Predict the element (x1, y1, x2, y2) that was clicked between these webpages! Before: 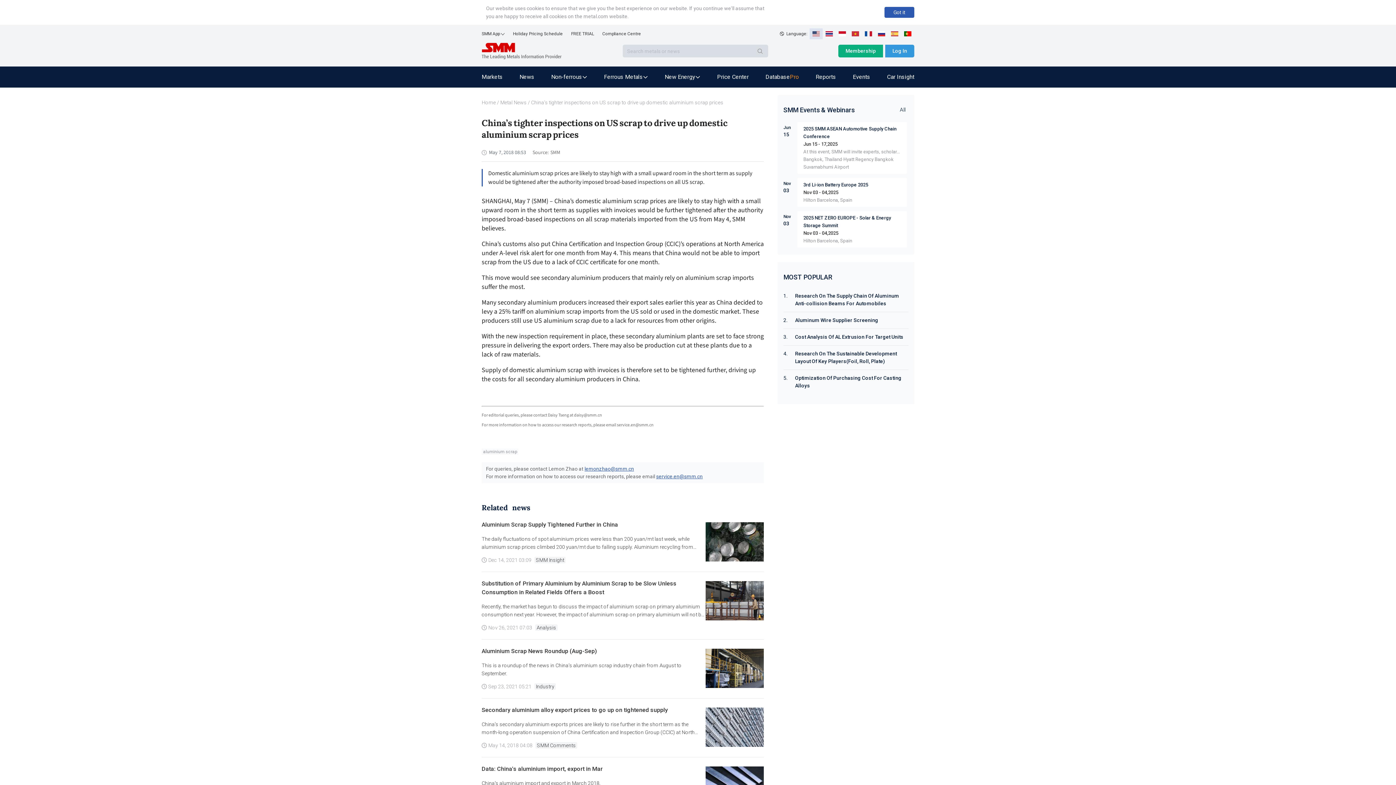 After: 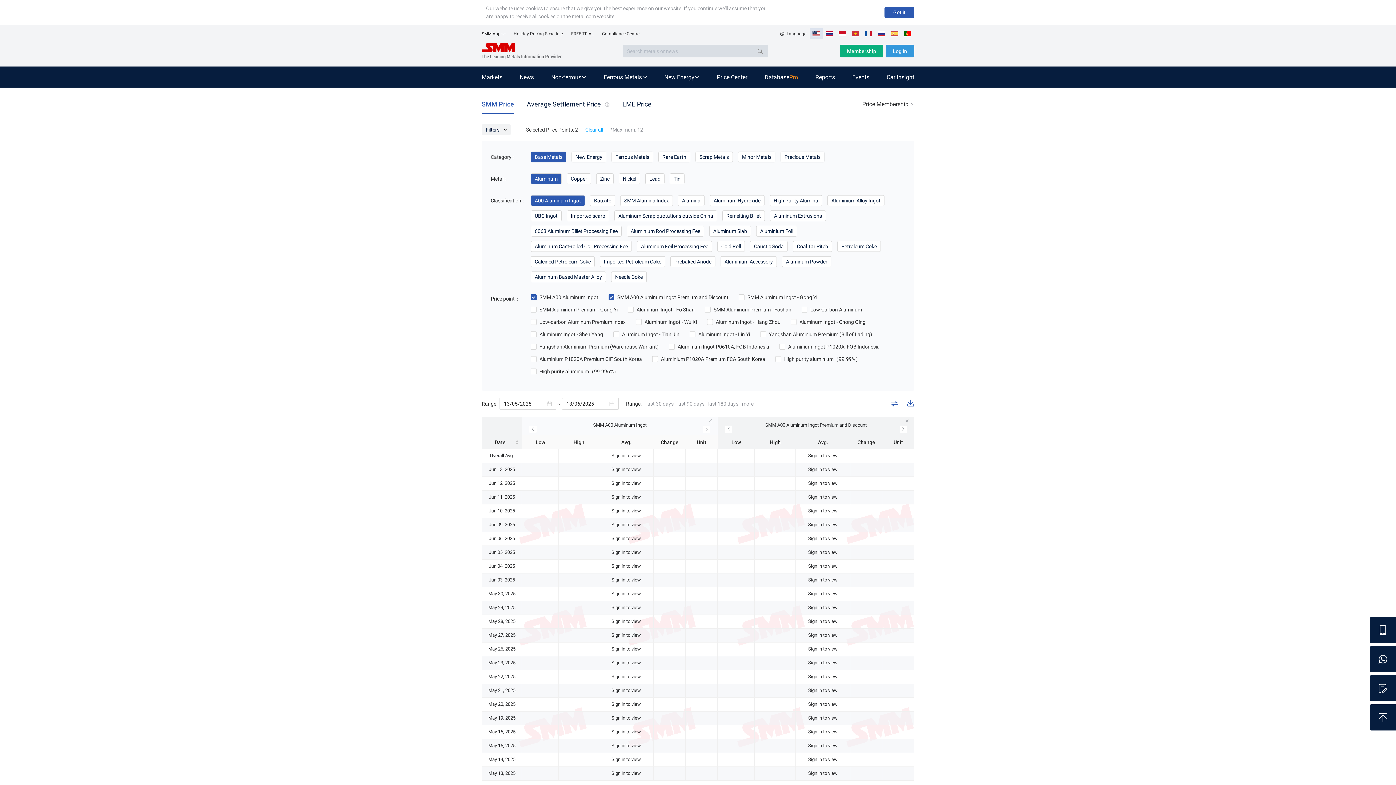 Action: bbox: (709, 72, 756, 81) label: Price Center